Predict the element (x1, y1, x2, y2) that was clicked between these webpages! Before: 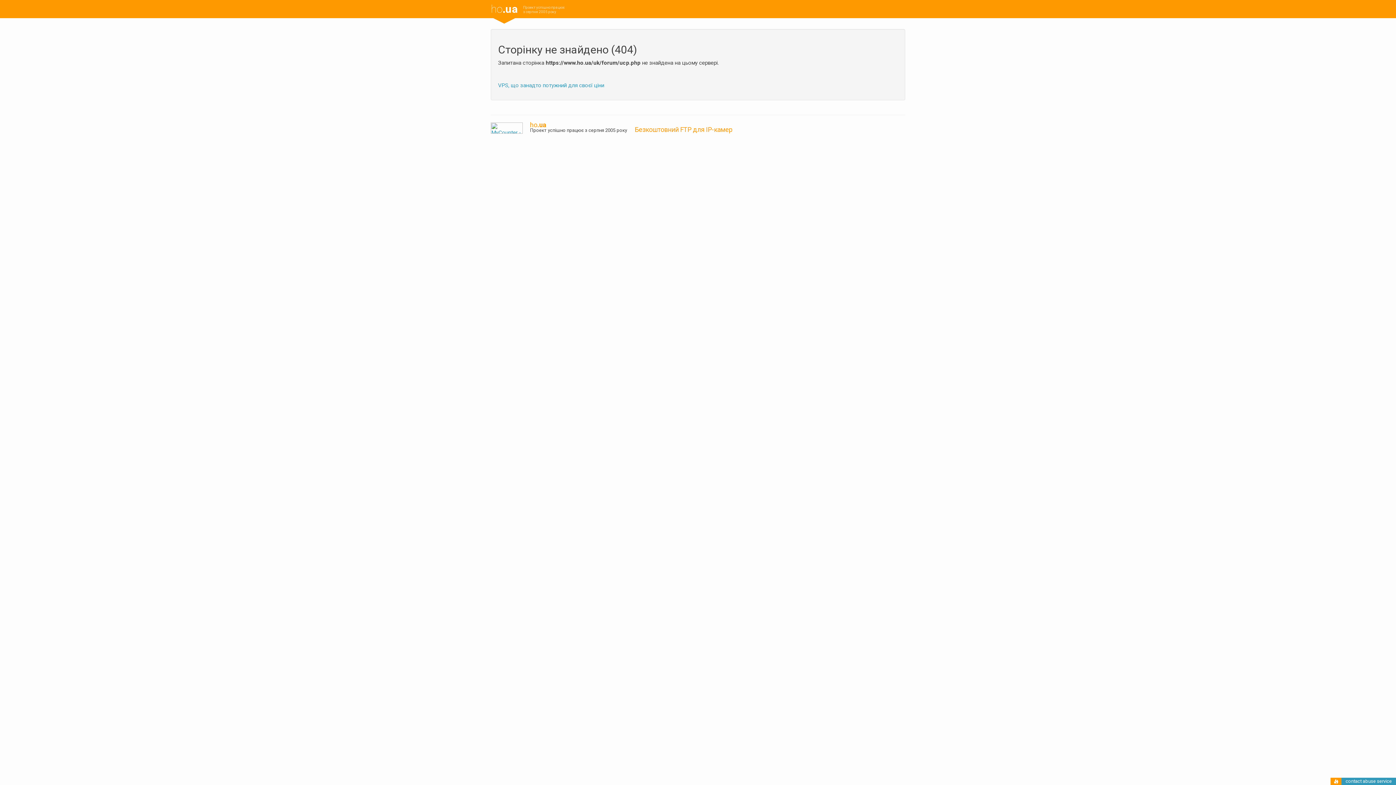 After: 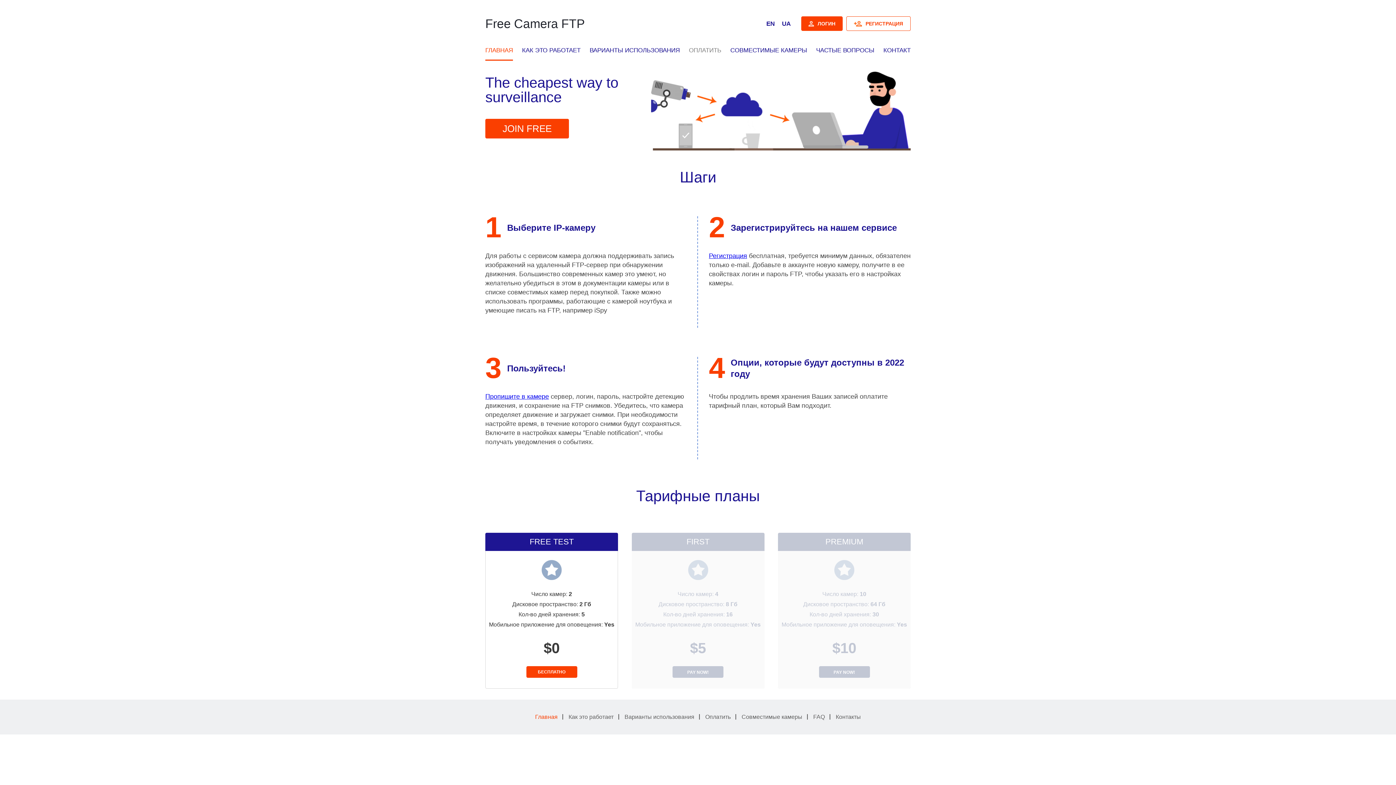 Action: label: Безкоштовний FTP для IP-камер bbox: (634, 125, 732, 133)